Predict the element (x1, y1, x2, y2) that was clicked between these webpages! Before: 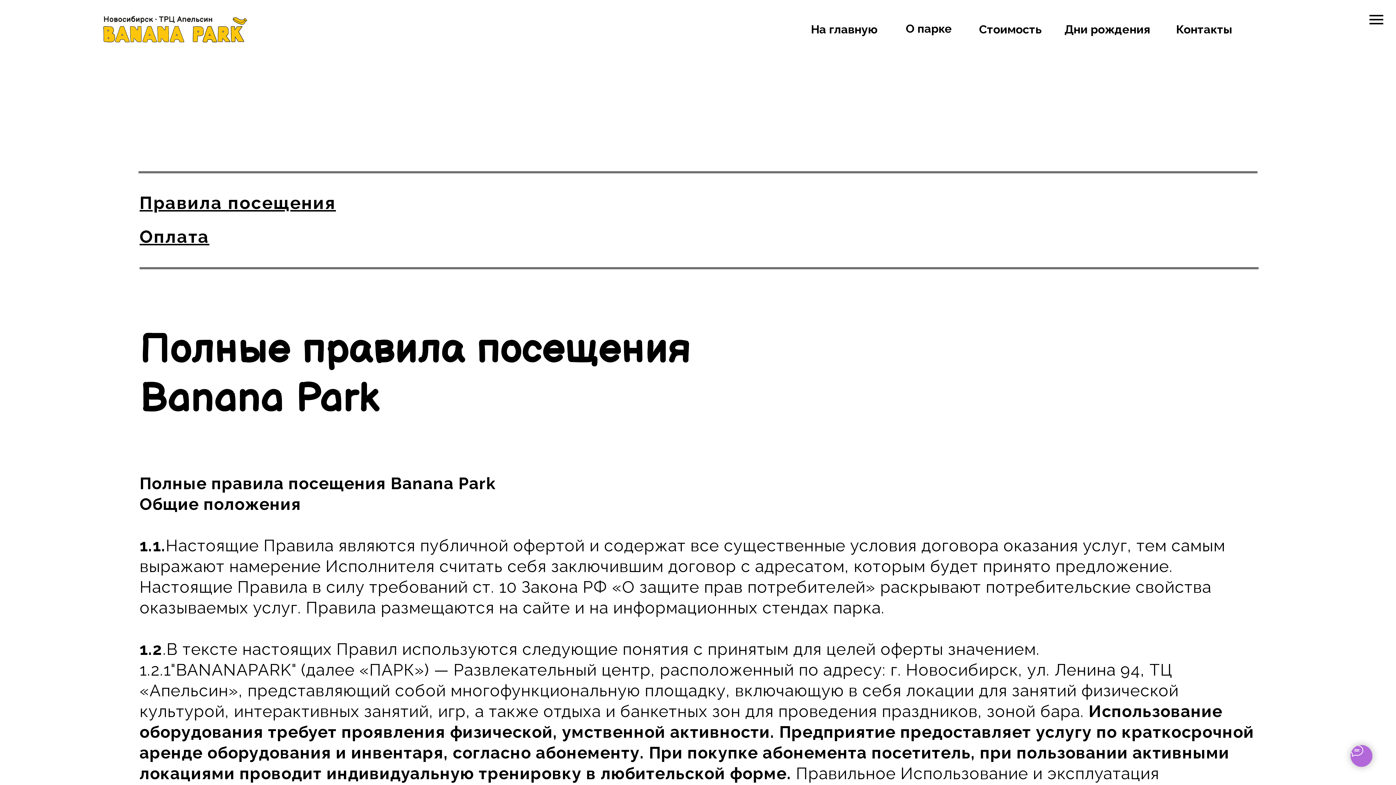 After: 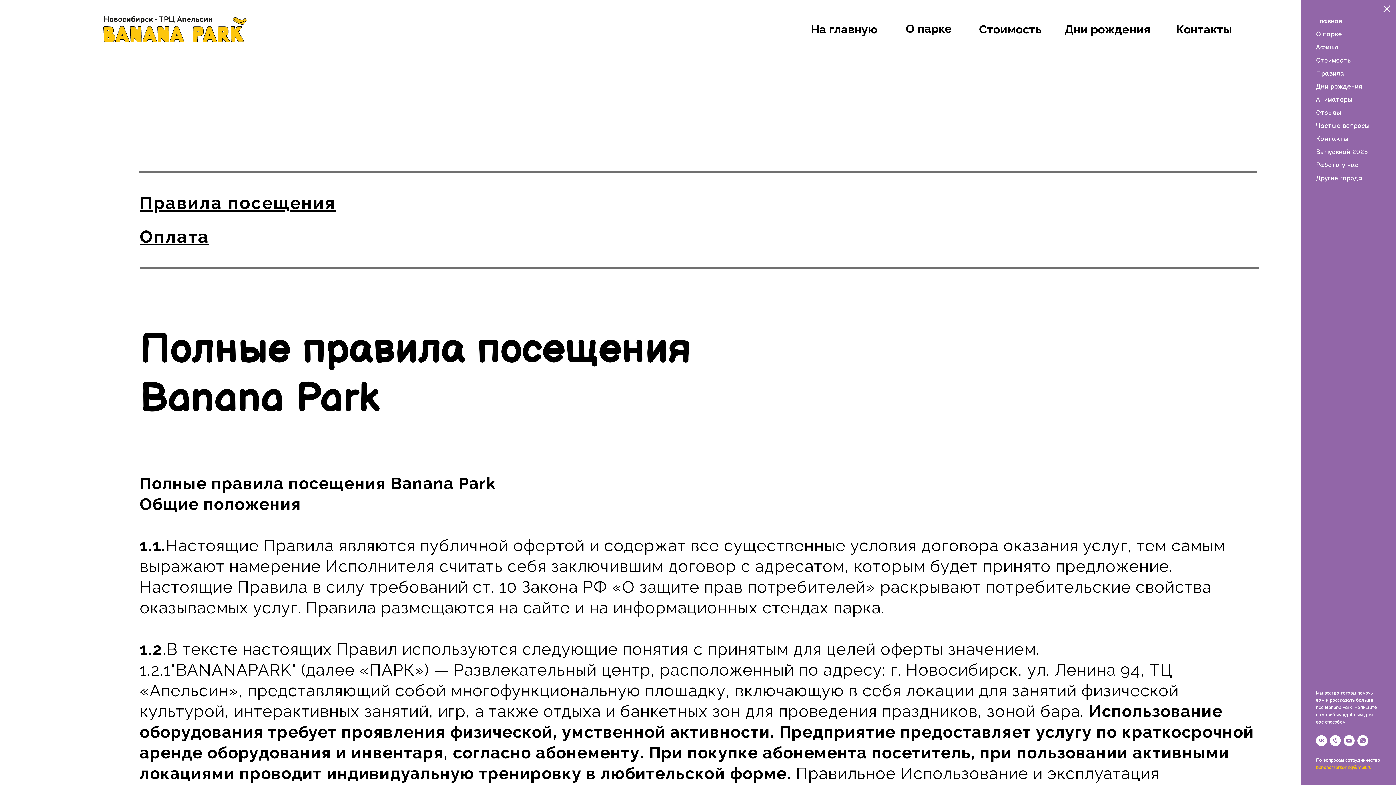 Action: bbox: (1369, 14, 1383, 24) label: Навигационное меню